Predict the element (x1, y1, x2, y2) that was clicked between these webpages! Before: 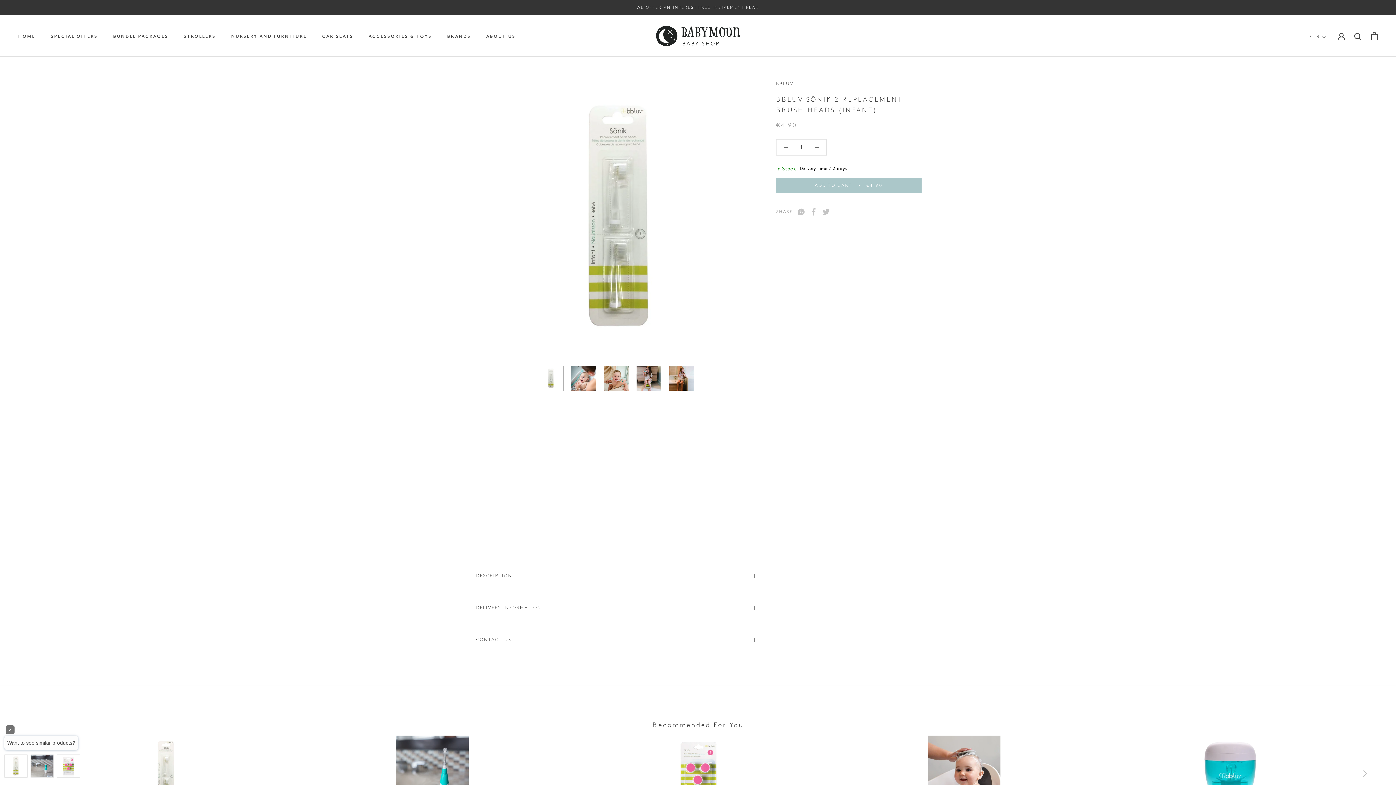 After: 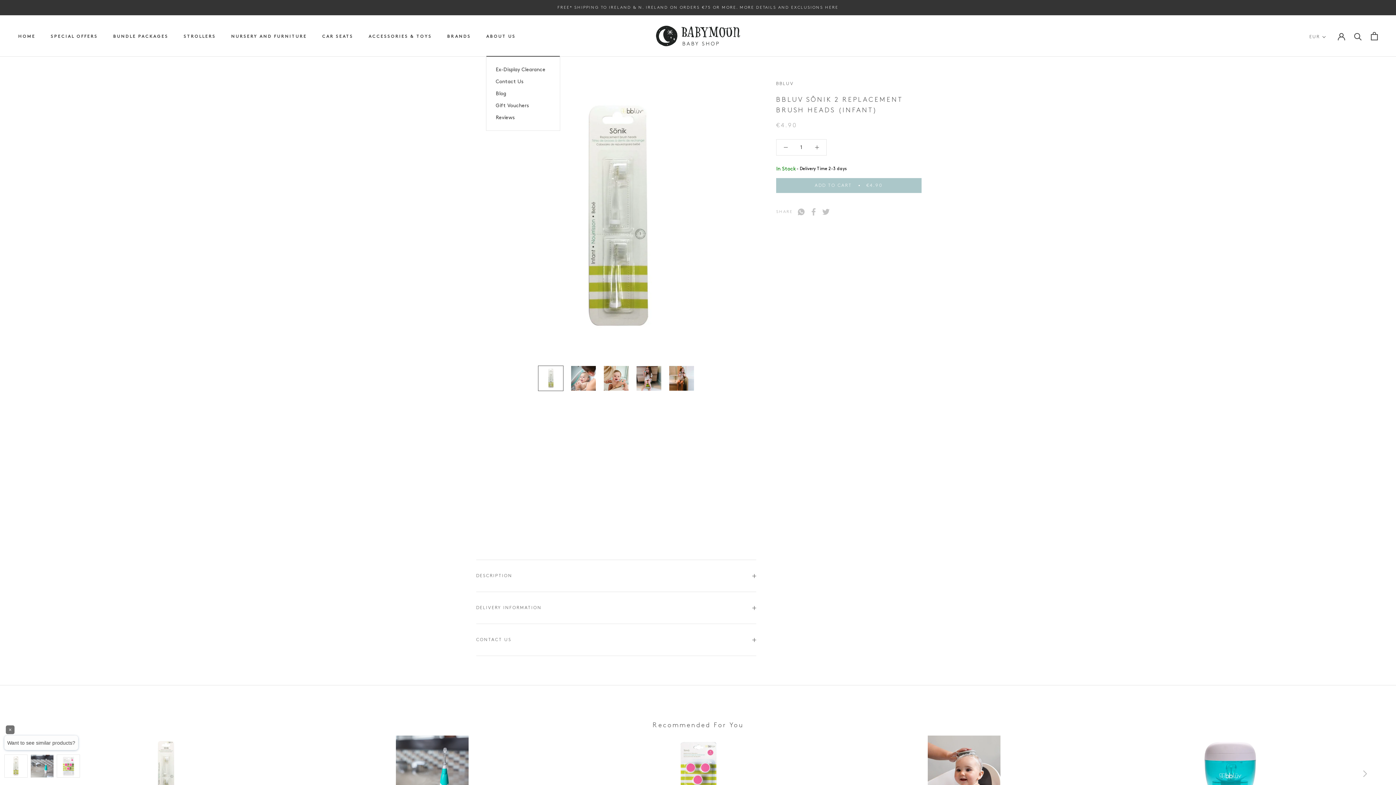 Action: label: ABOUT US bbox: (486, 34, 515, 38)